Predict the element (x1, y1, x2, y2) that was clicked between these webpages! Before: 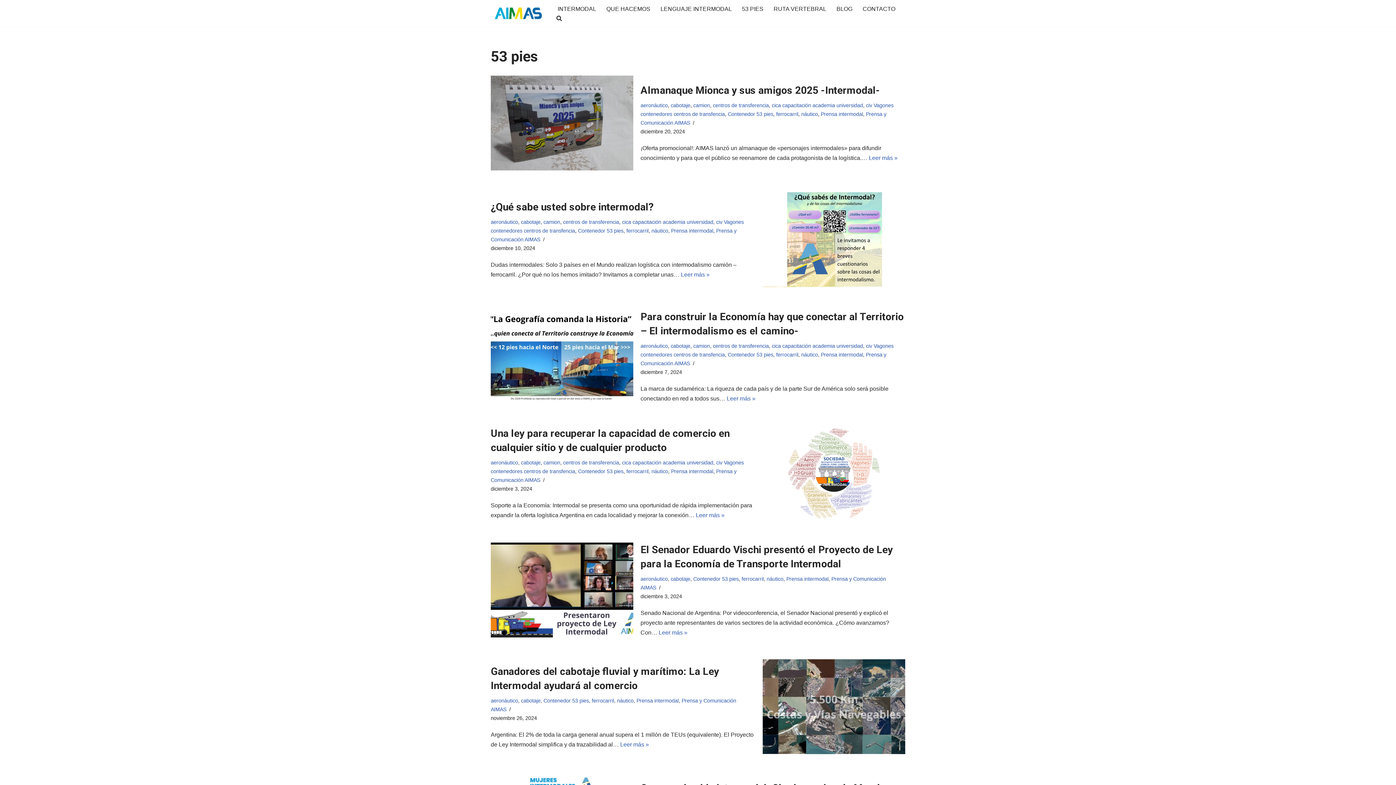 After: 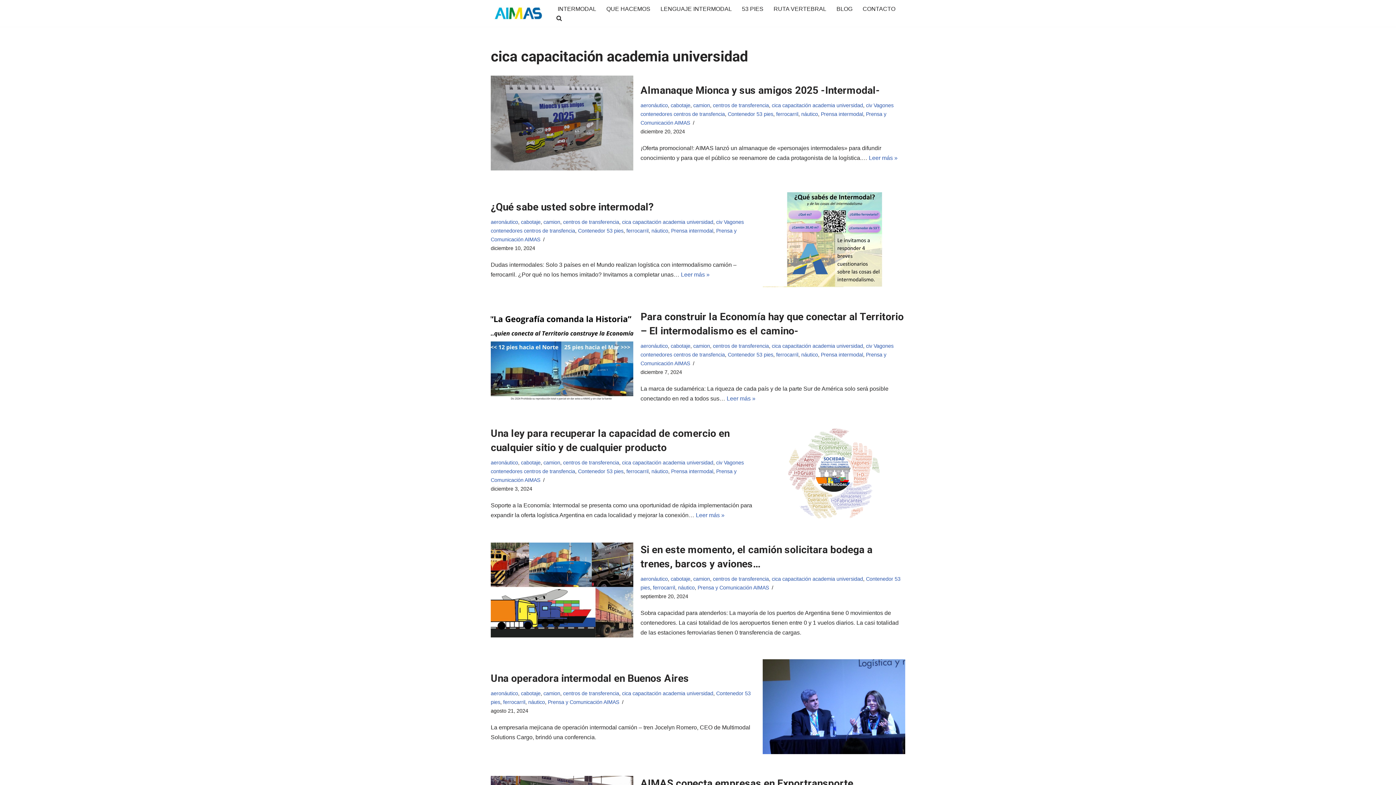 Action: bbox: (772, 343, 863, 349) label: cica capacitación academia universidad